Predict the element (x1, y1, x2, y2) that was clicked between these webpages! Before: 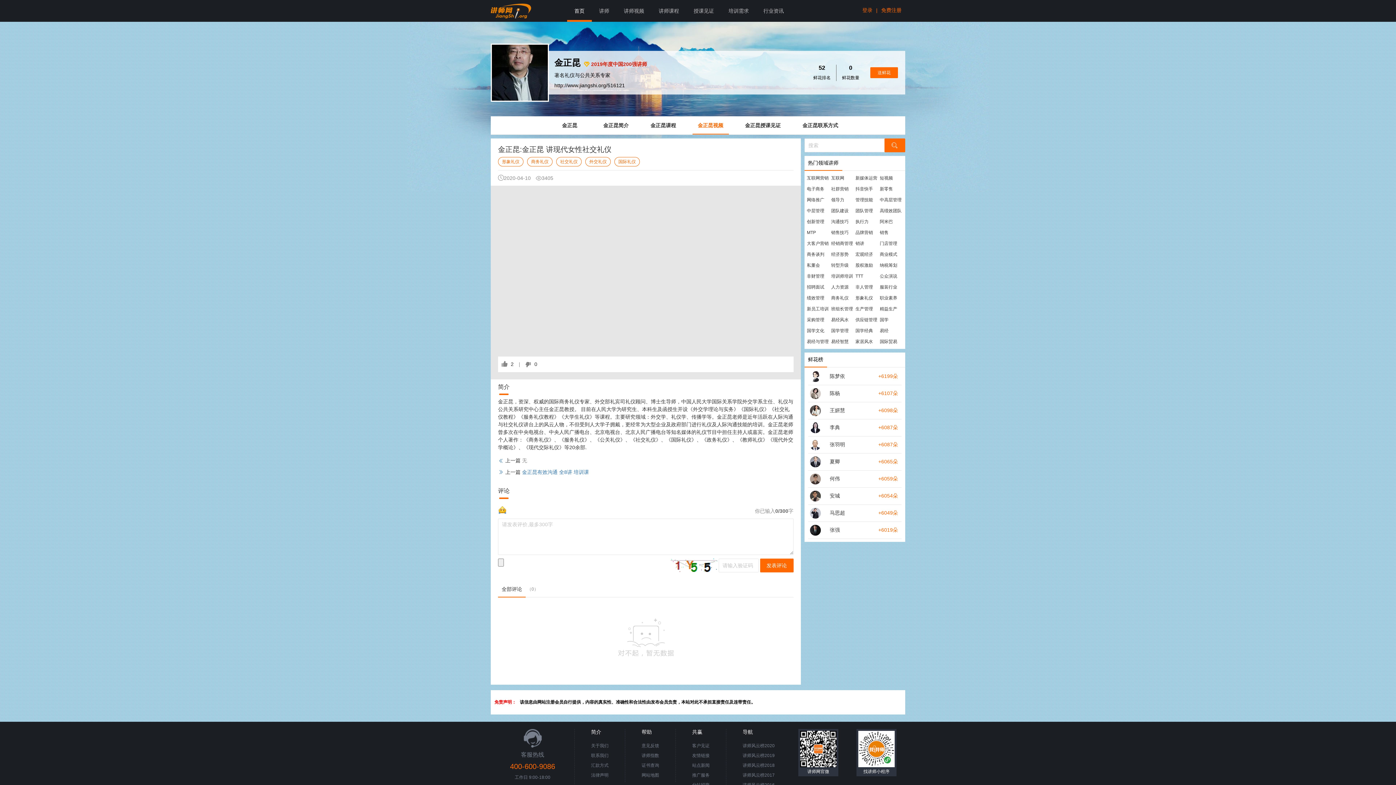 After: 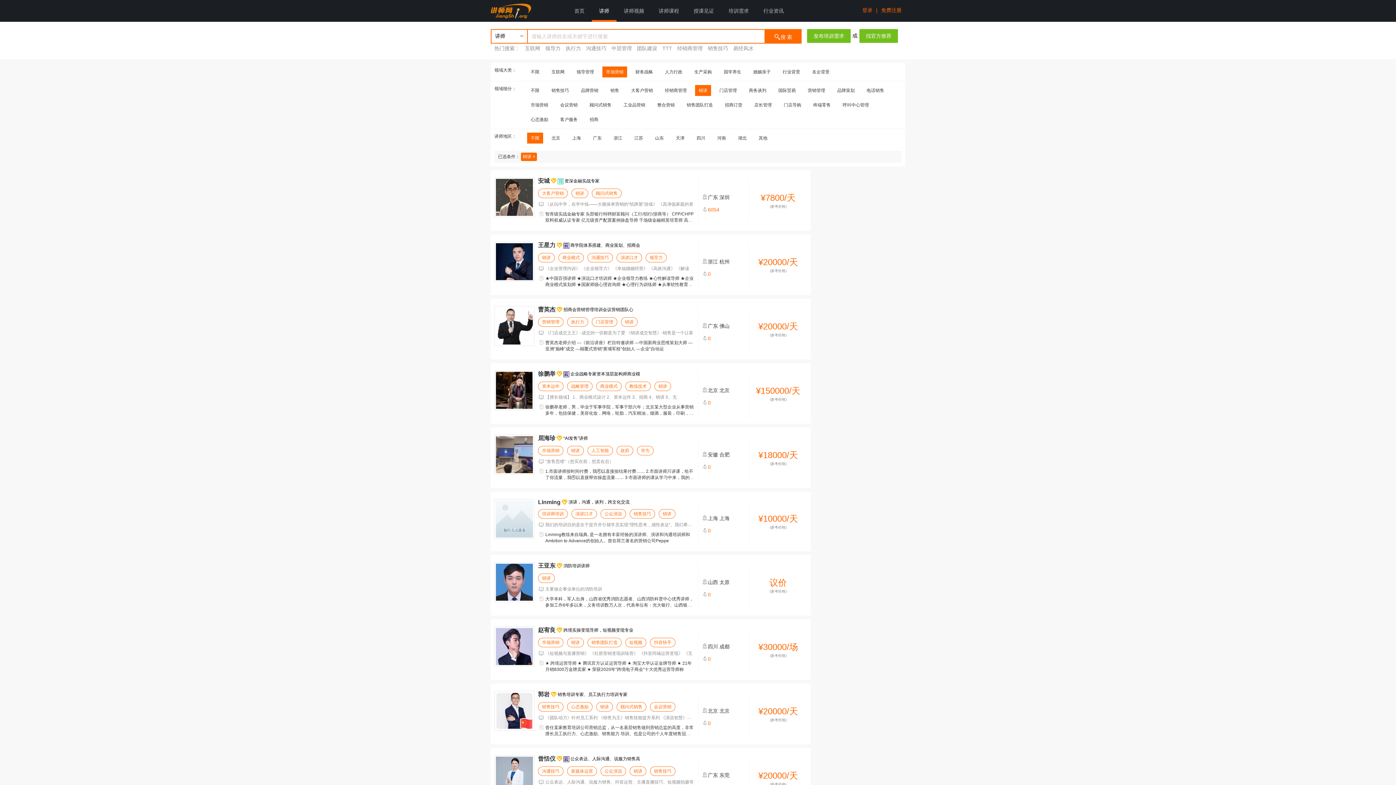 Action: bbox: (855, 238, 879, 249) label: 销讲